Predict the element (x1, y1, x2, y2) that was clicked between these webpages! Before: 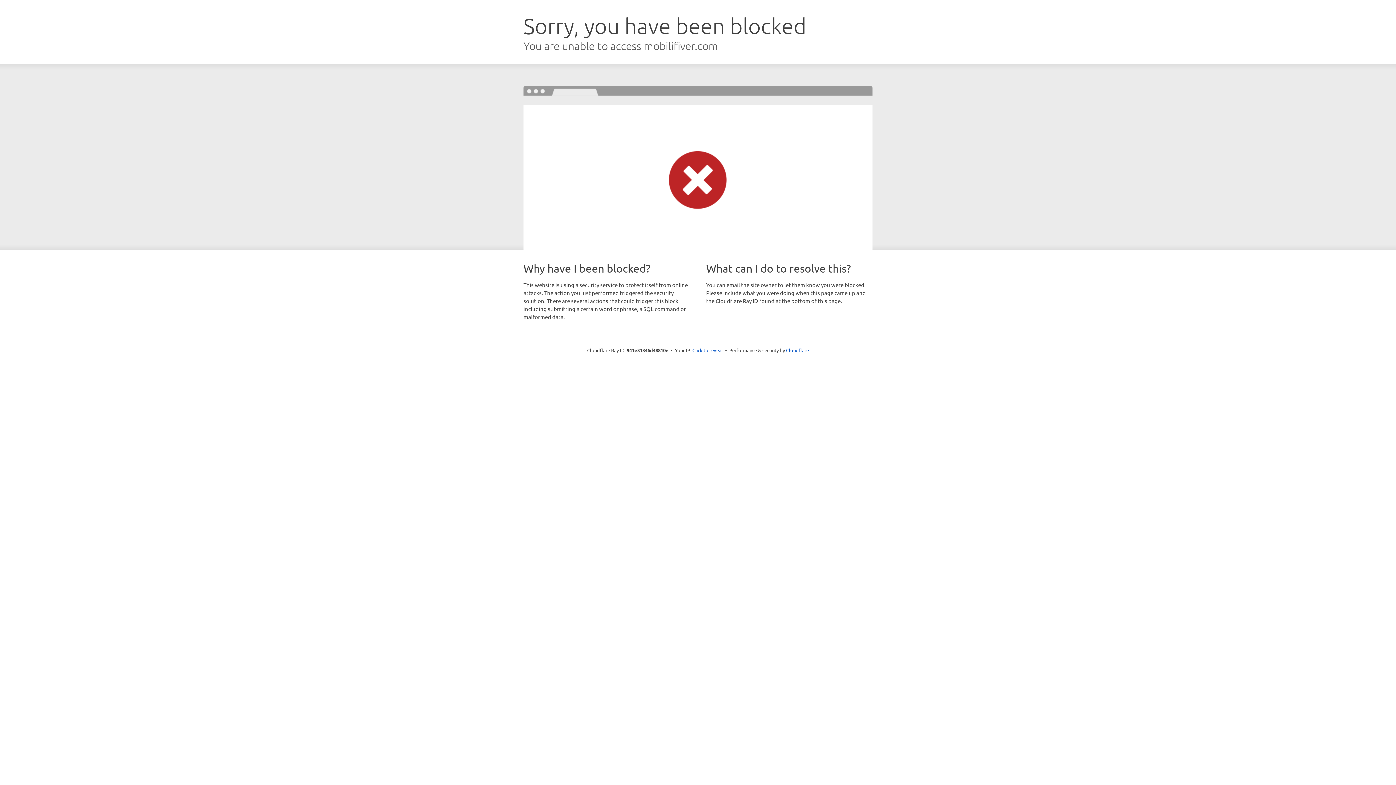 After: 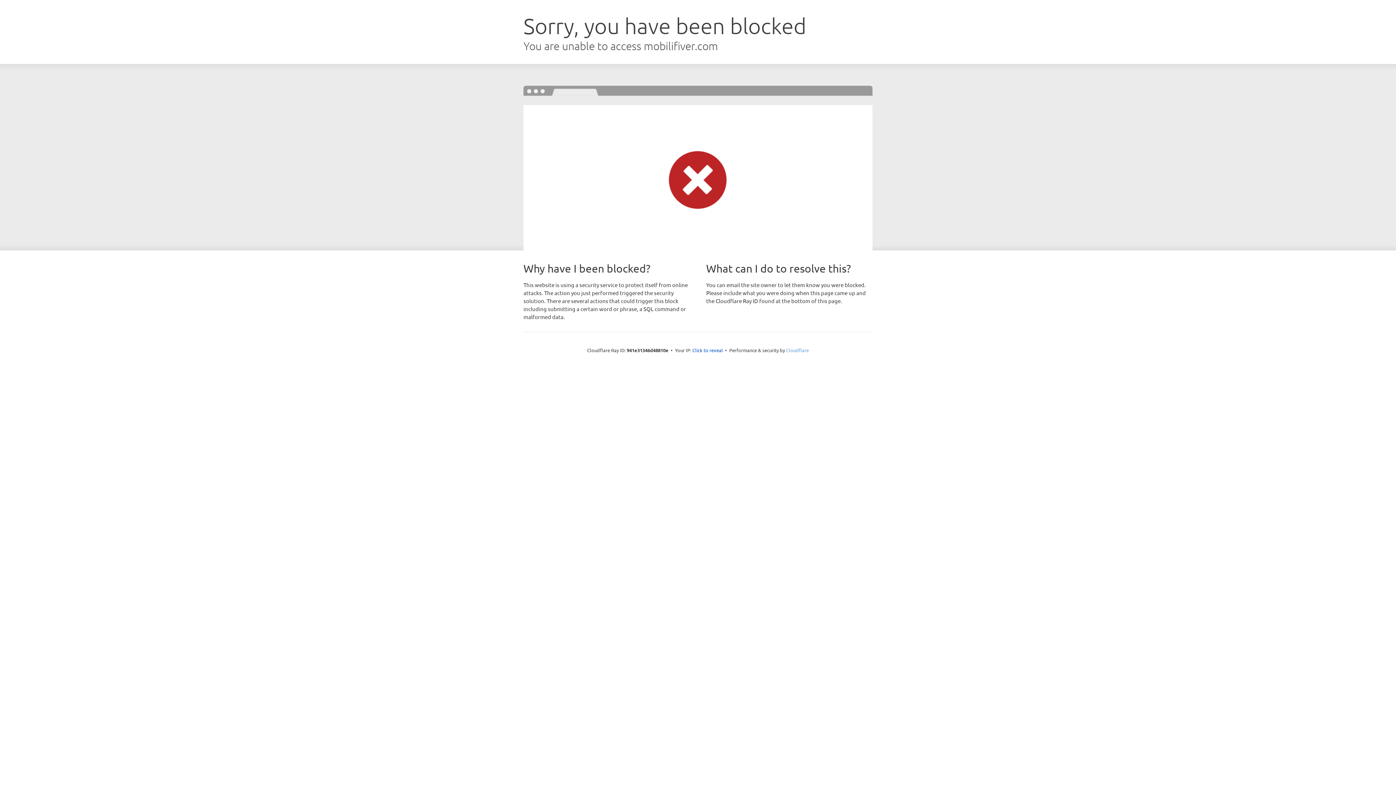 Action: bbox: (786, 347, 809, 353) label: Cloudflare